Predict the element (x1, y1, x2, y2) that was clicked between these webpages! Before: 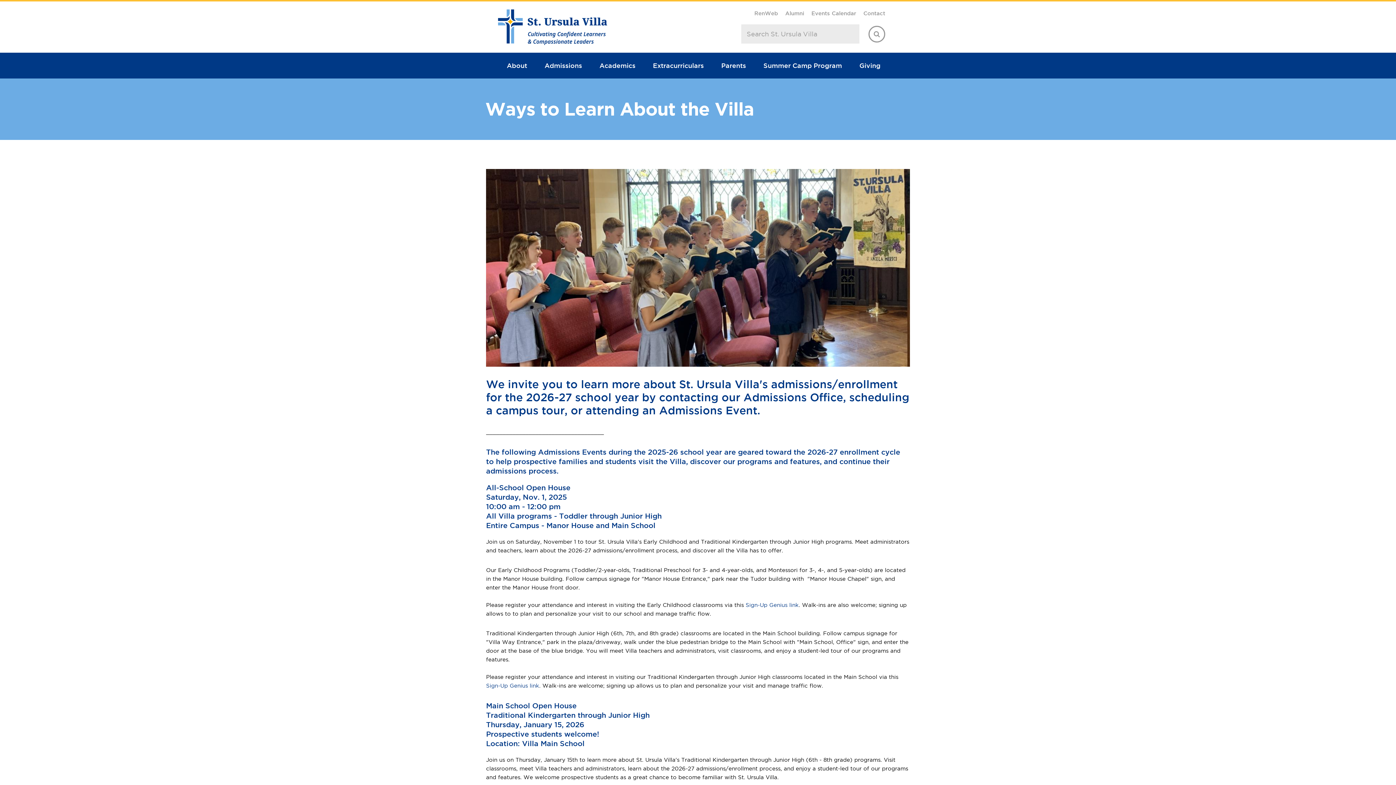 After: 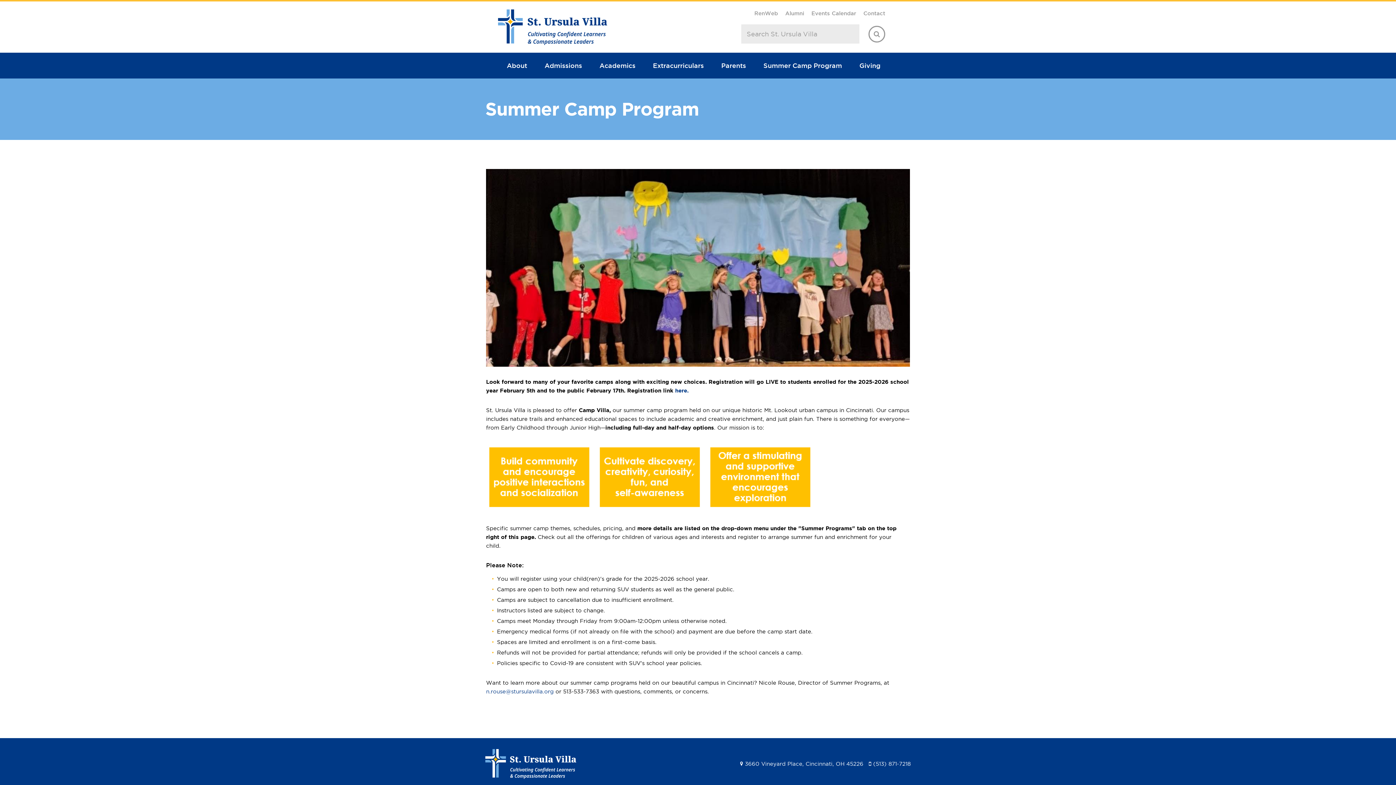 Action: bbox: (754, 52, 850, 78) label: Summer Camp Program